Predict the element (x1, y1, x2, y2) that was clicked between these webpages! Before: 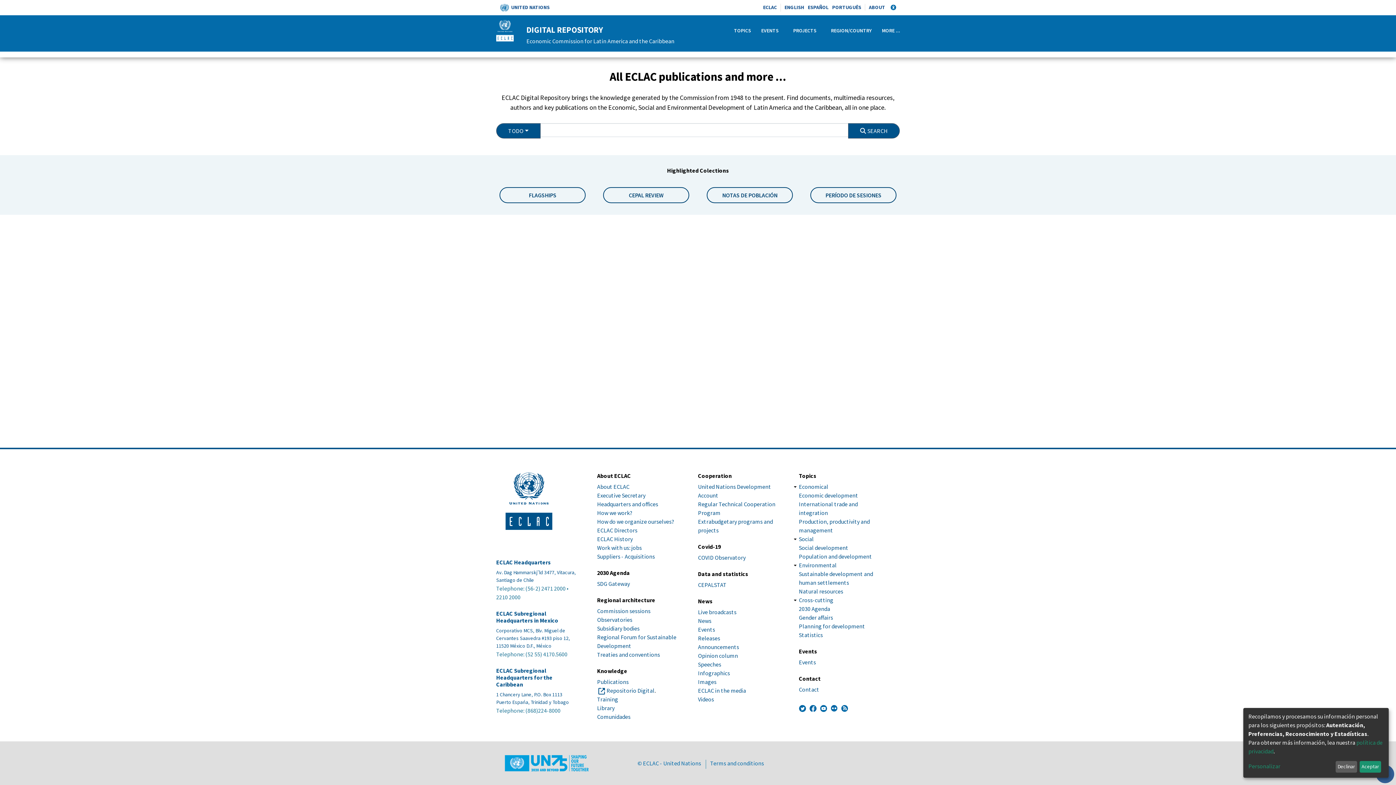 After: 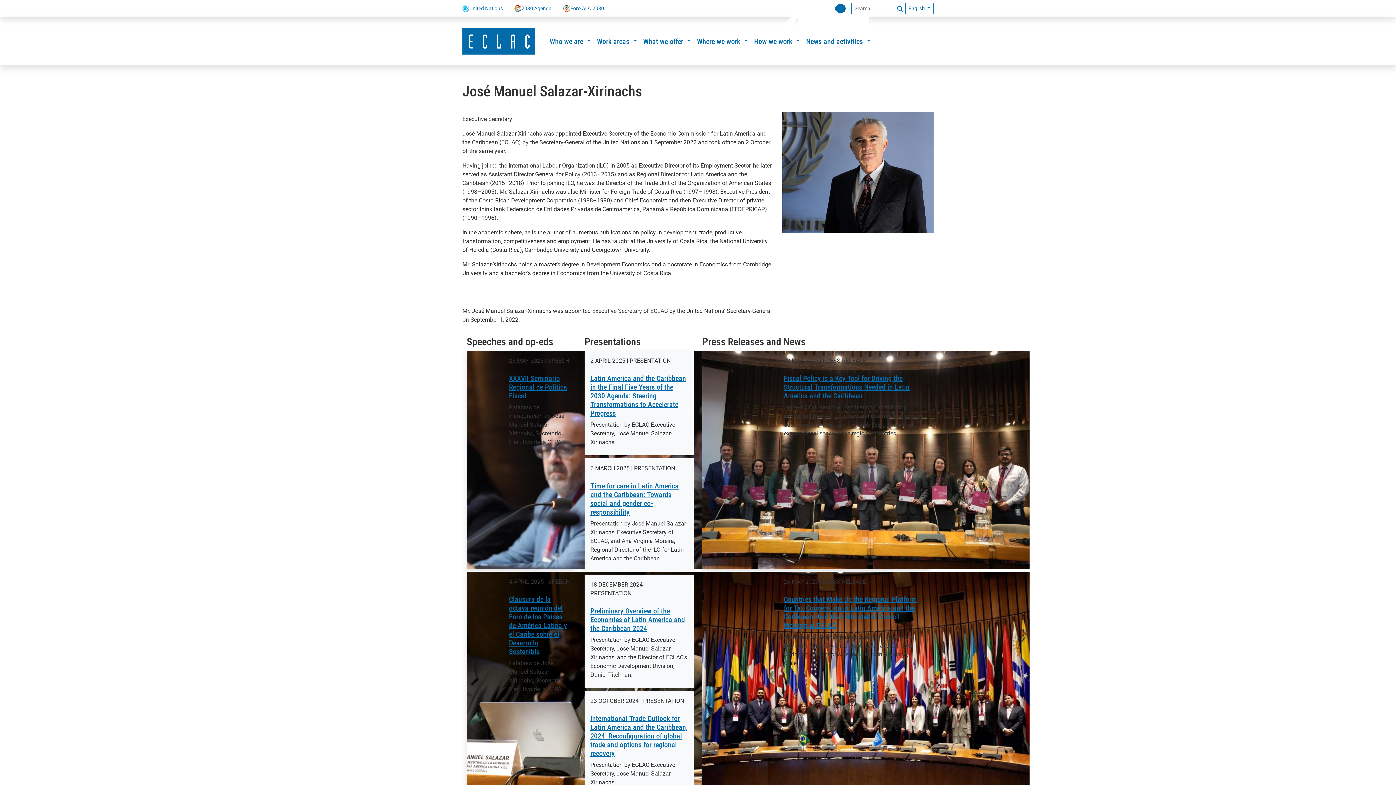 Action: label: Executive Secretary bbox: (597, 492, 645, 499)